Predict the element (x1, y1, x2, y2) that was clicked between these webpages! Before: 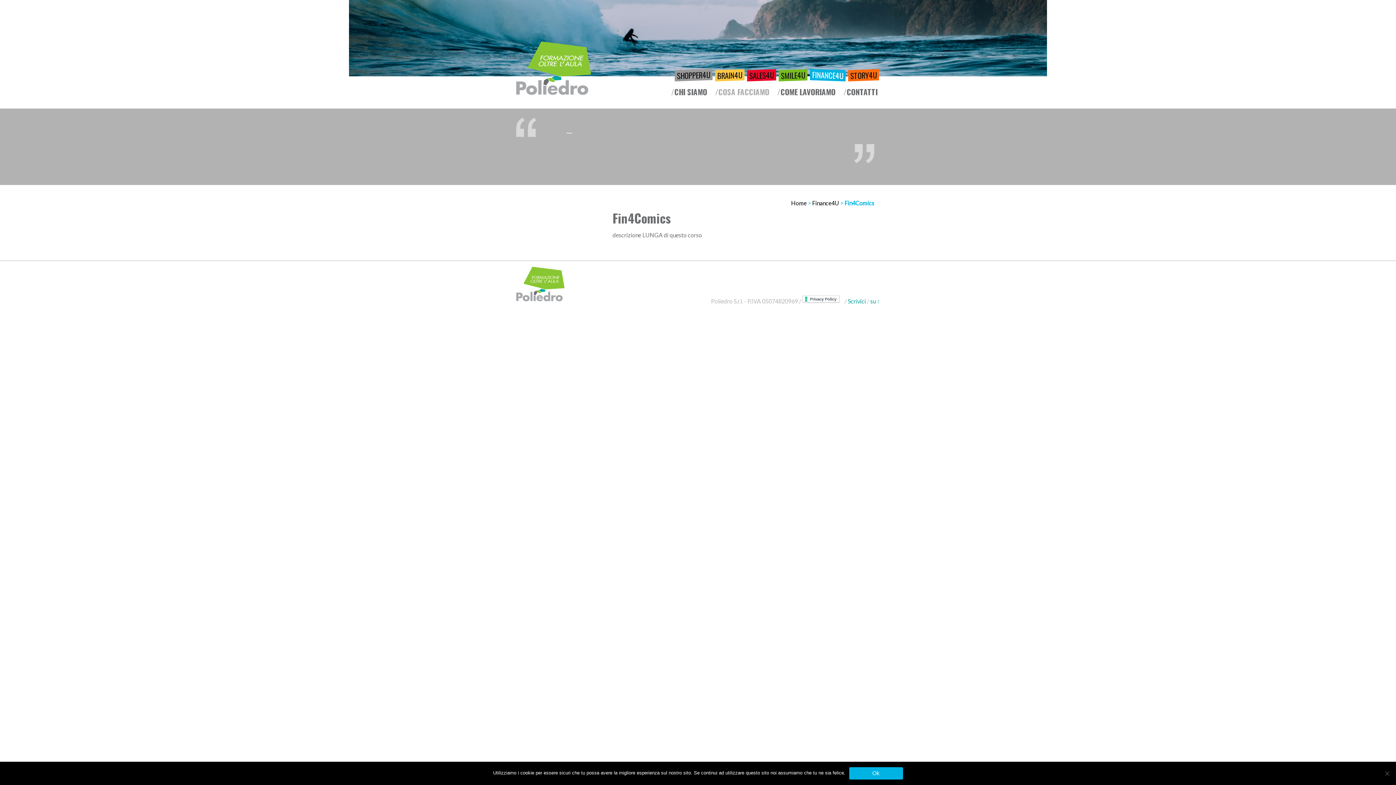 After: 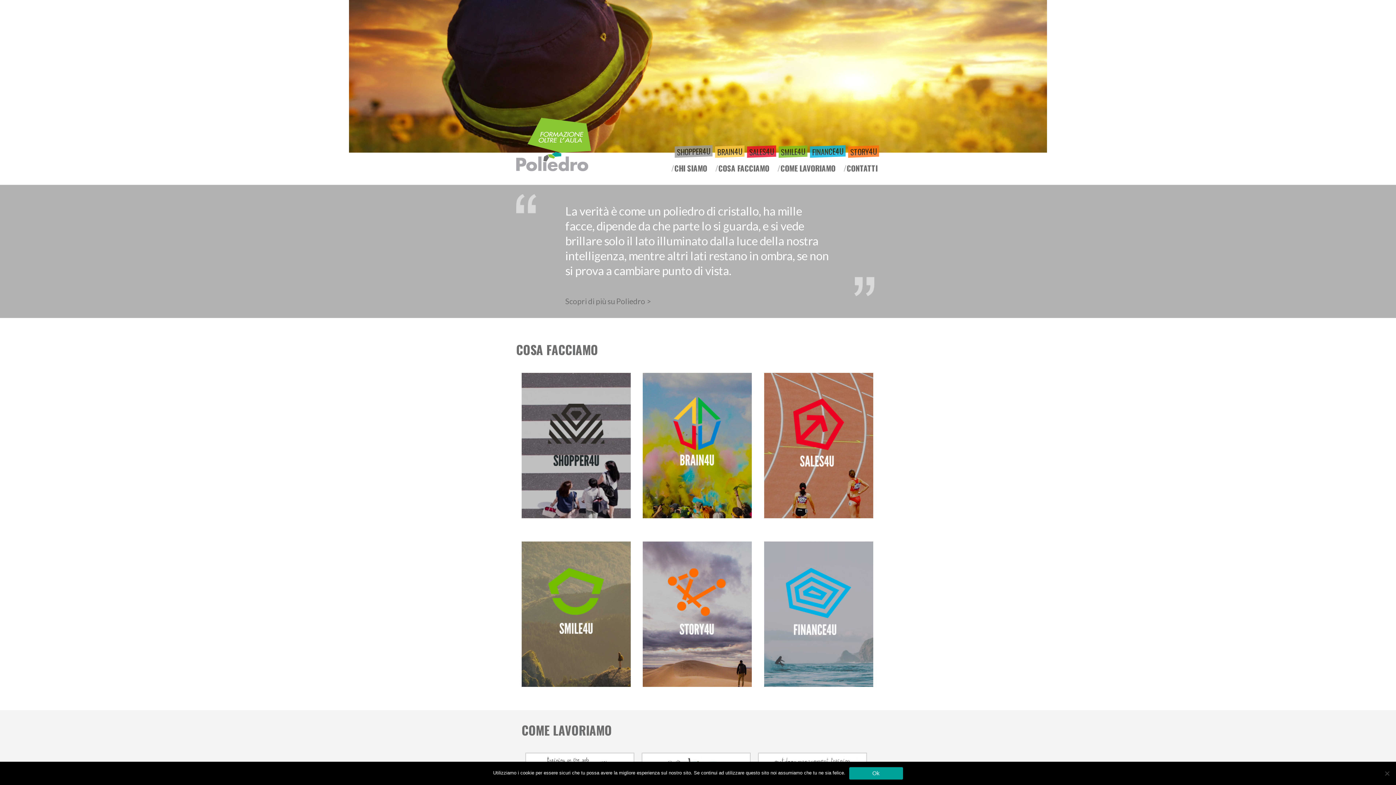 Action: bbox: (516, 41, 591, 85)